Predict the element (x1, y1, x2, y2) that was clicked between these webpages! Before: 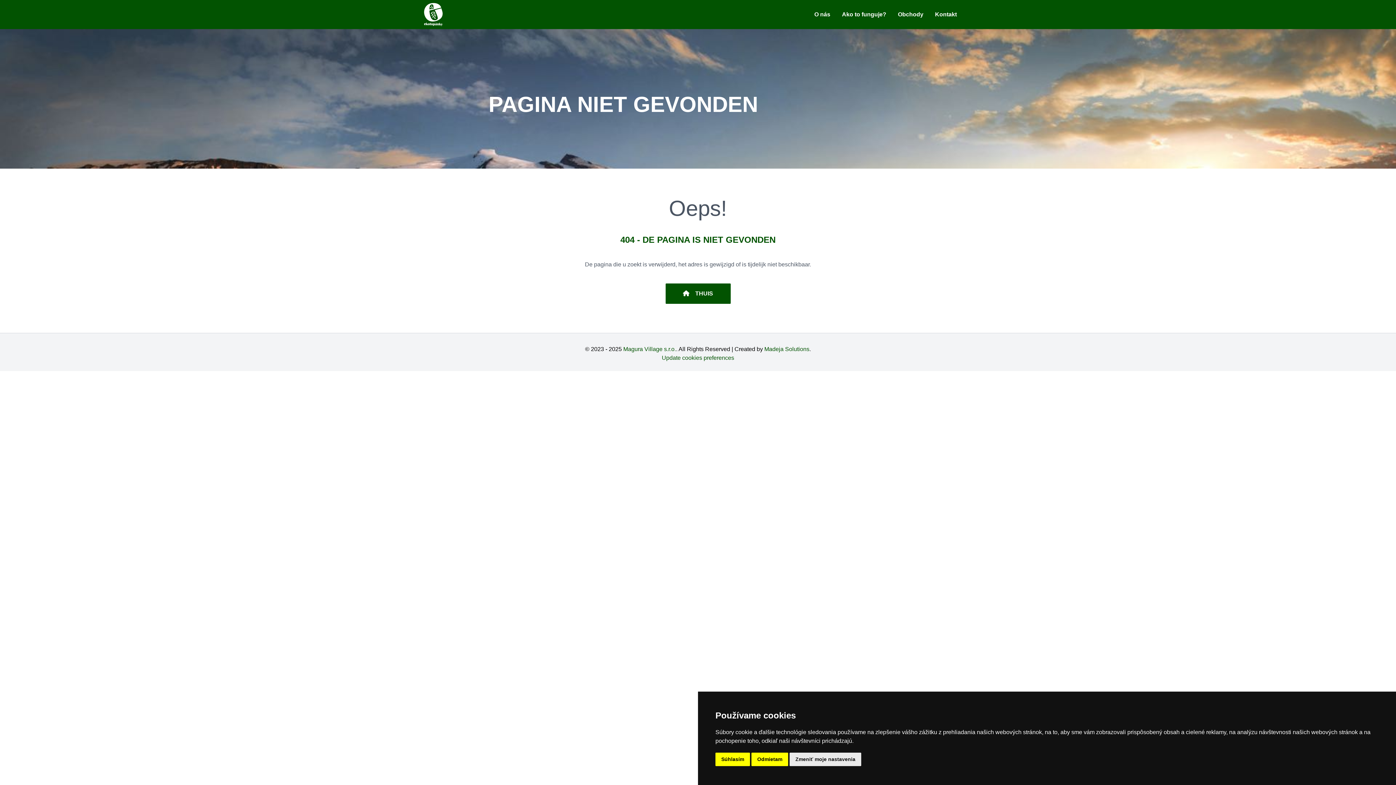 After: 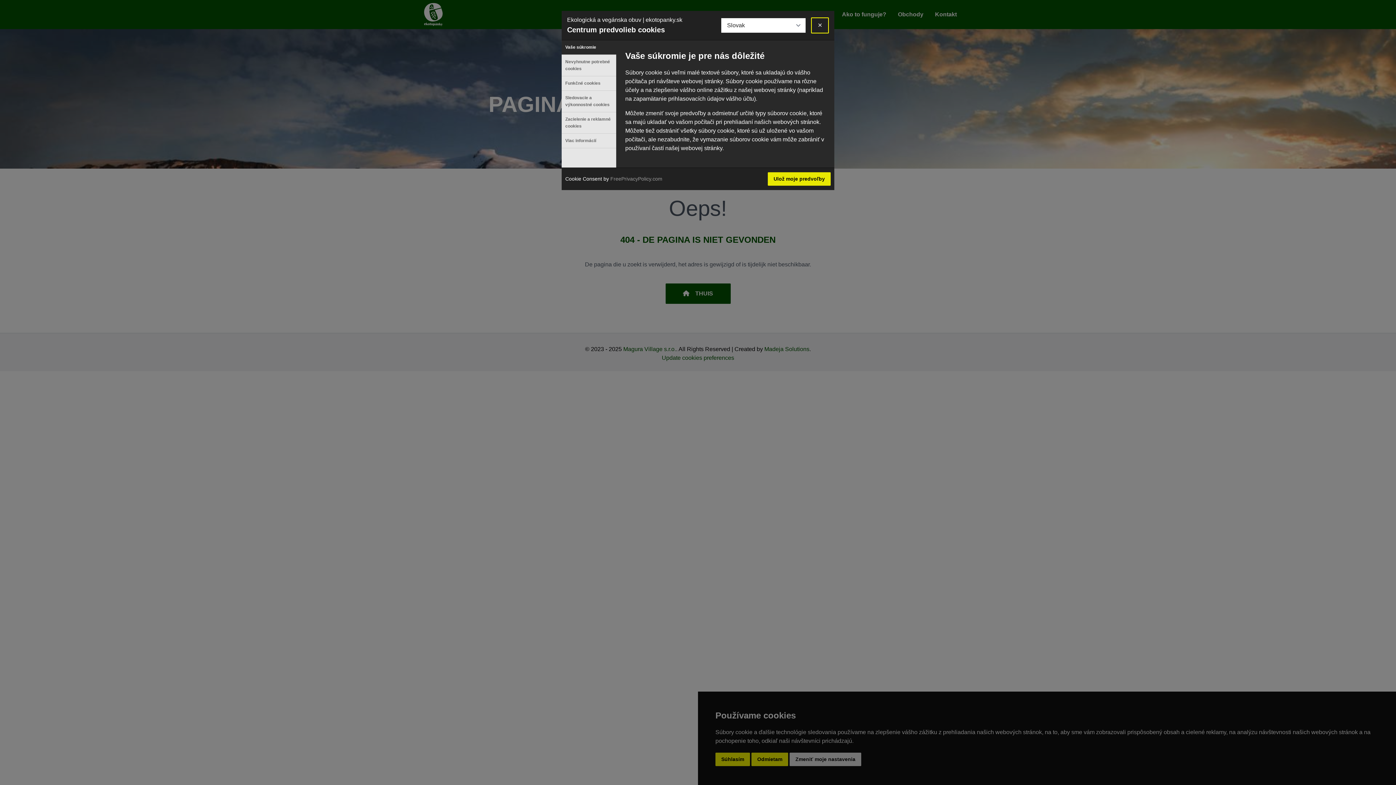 Action: bbox: (789, 753, 861, 766) label: Zmeniť moje nastavenia